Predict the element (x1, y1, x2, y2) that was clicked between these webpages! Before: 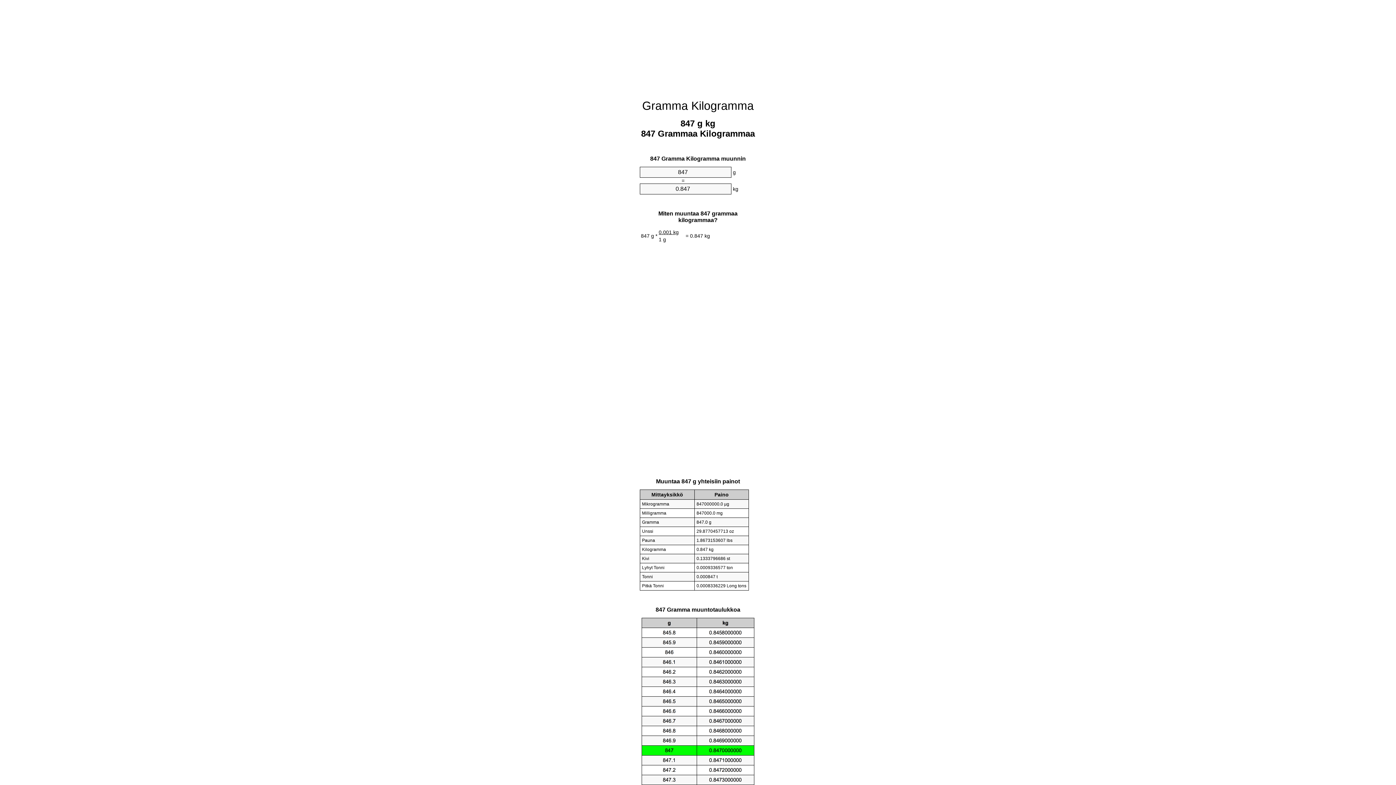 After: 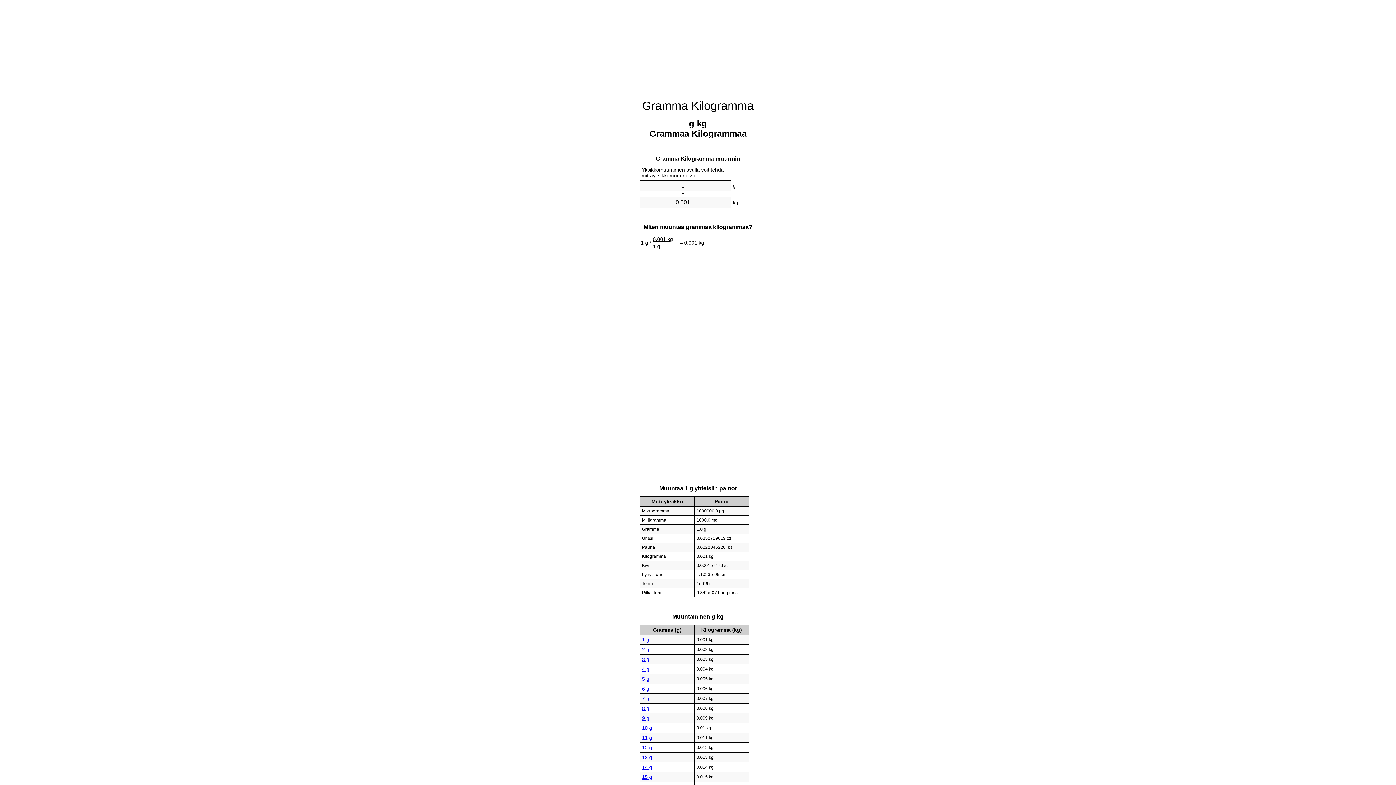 Action: bbox: (642, 99, 754, 112) label: Gramma Kilogramma